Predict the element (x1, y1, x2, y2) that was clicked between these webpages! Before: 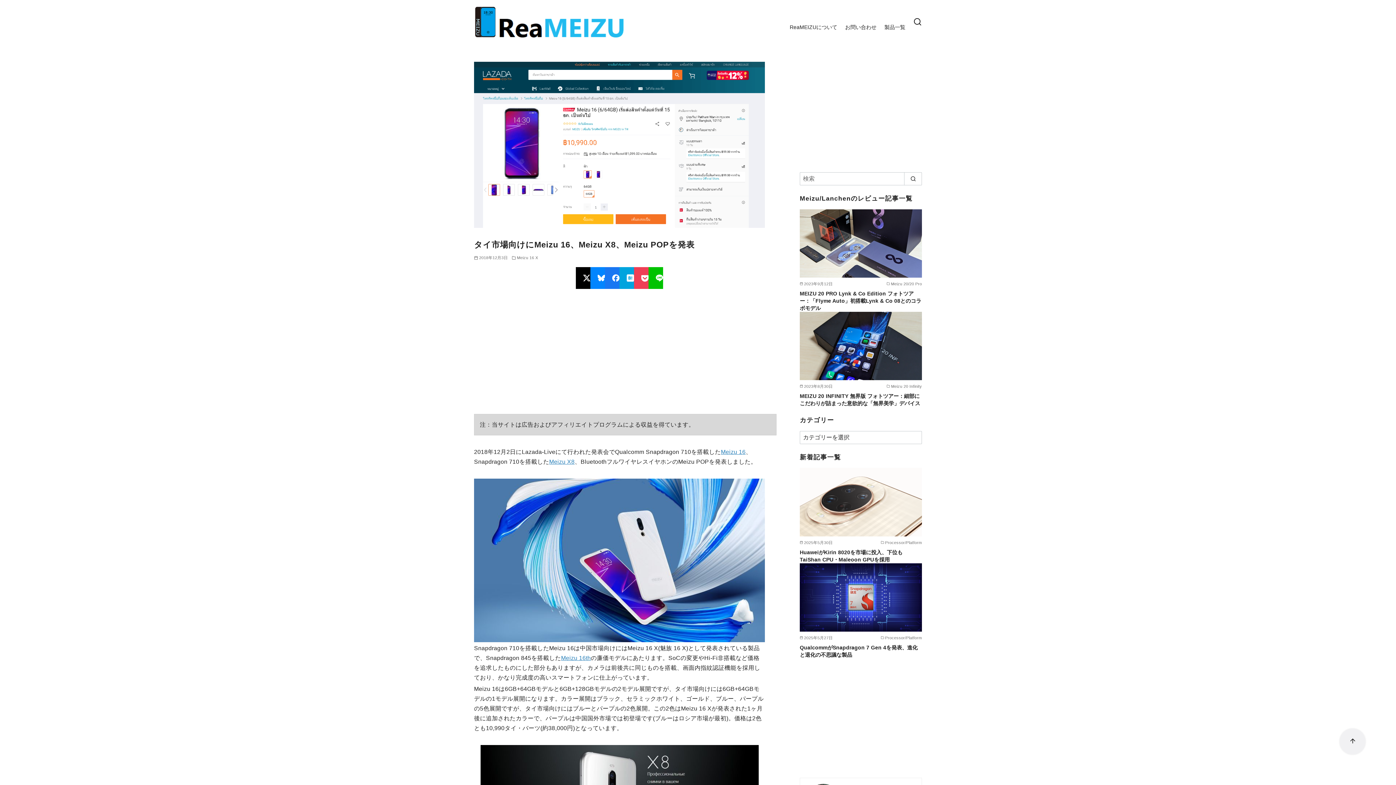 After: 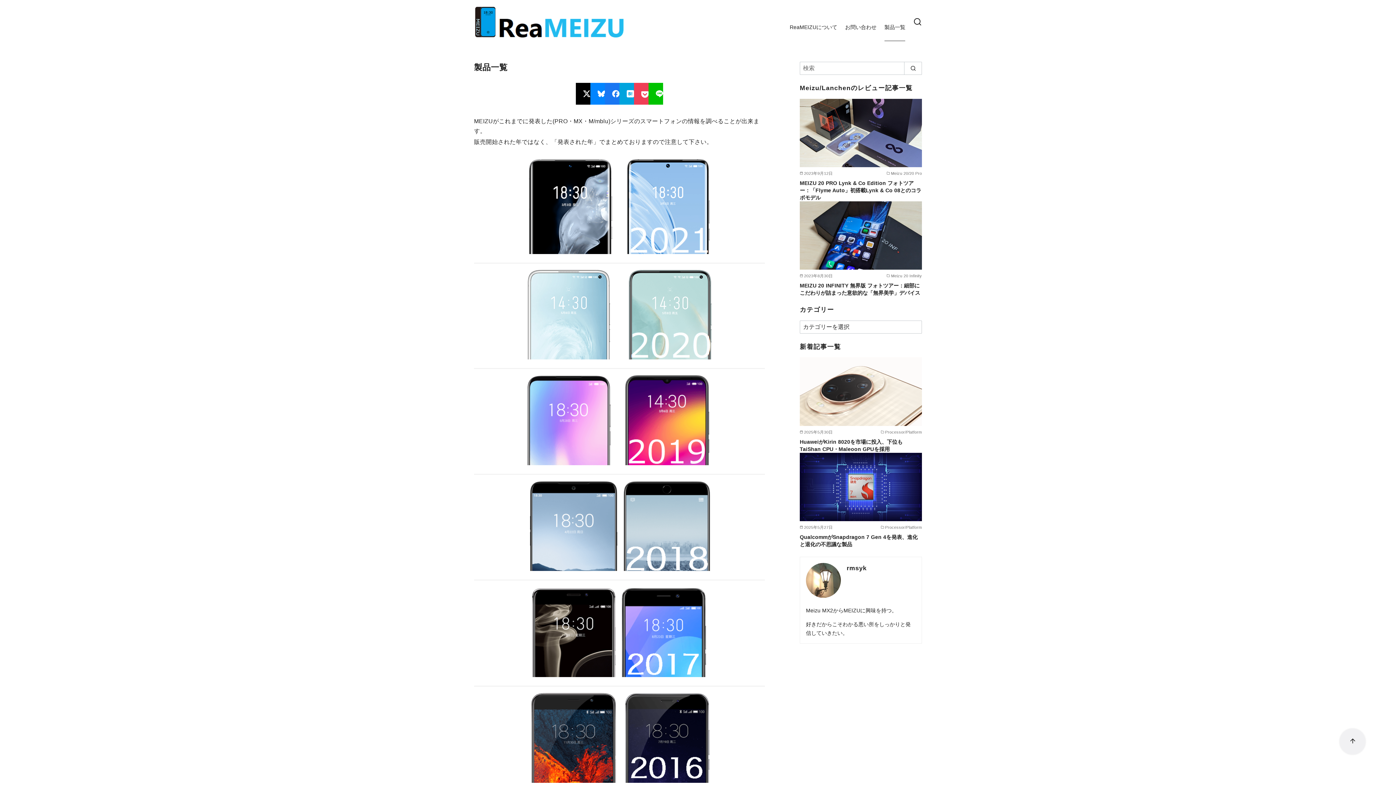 Action: bbox: (884, 13, 905, 41) label: 製品一覧